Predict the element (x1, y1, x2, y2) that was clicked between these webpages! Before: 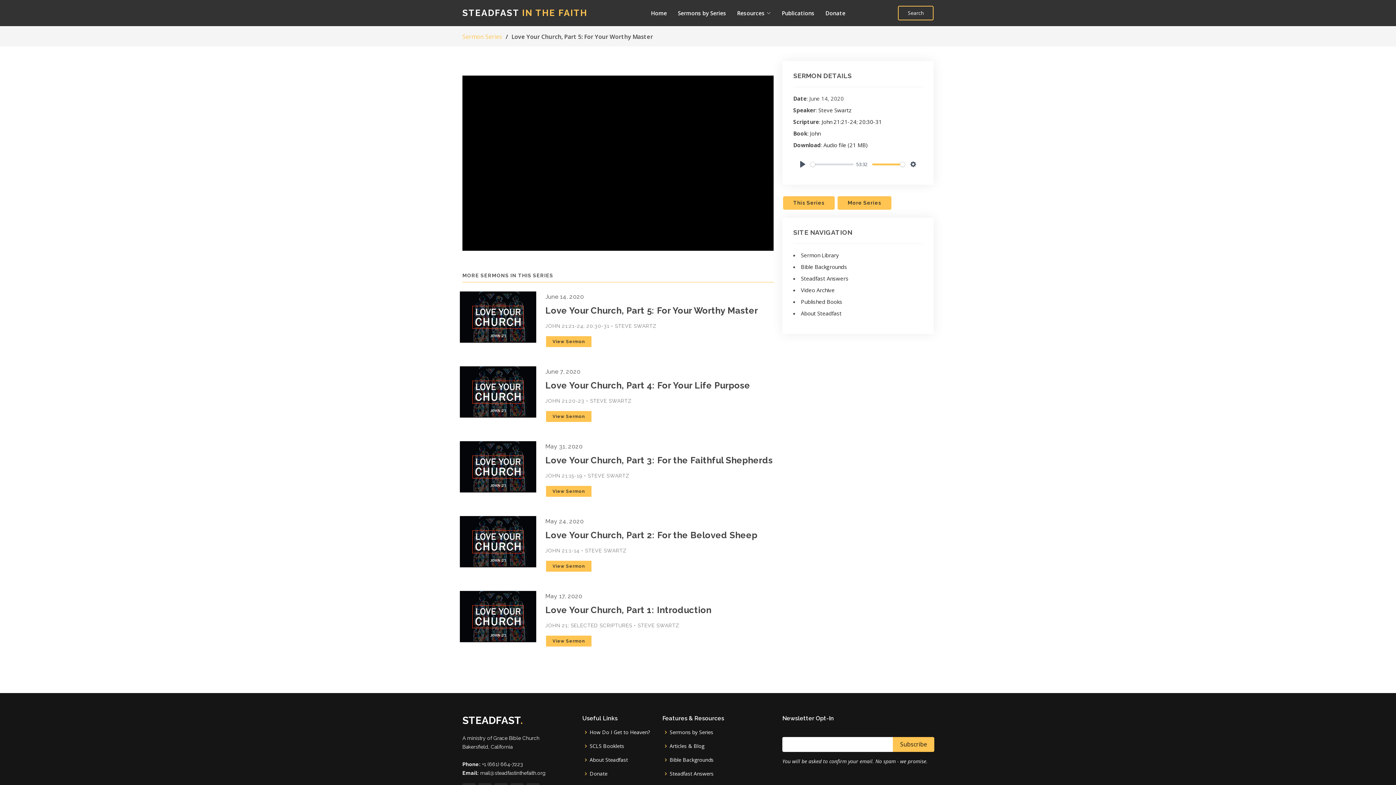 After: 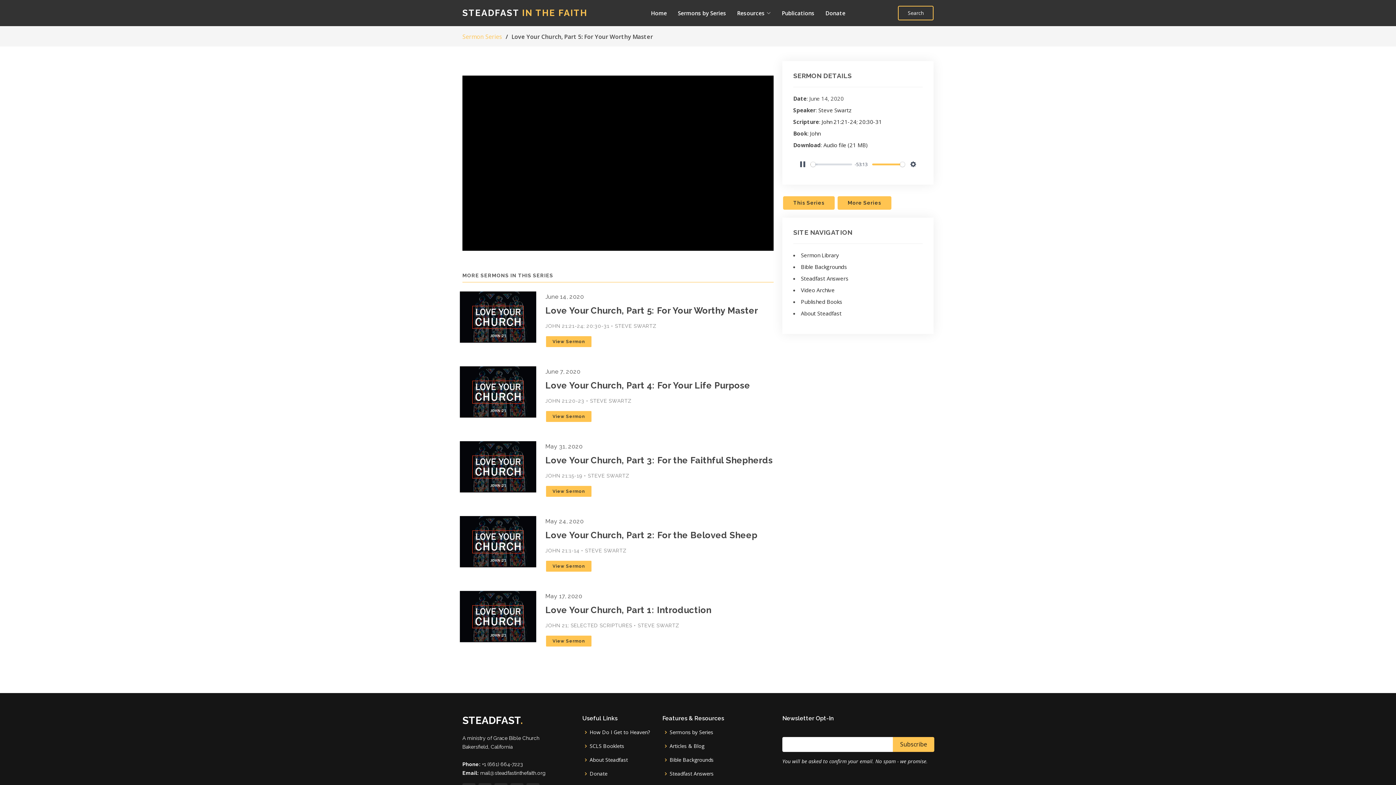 Action: bbox: (797, 158, 808, 170) label: Play